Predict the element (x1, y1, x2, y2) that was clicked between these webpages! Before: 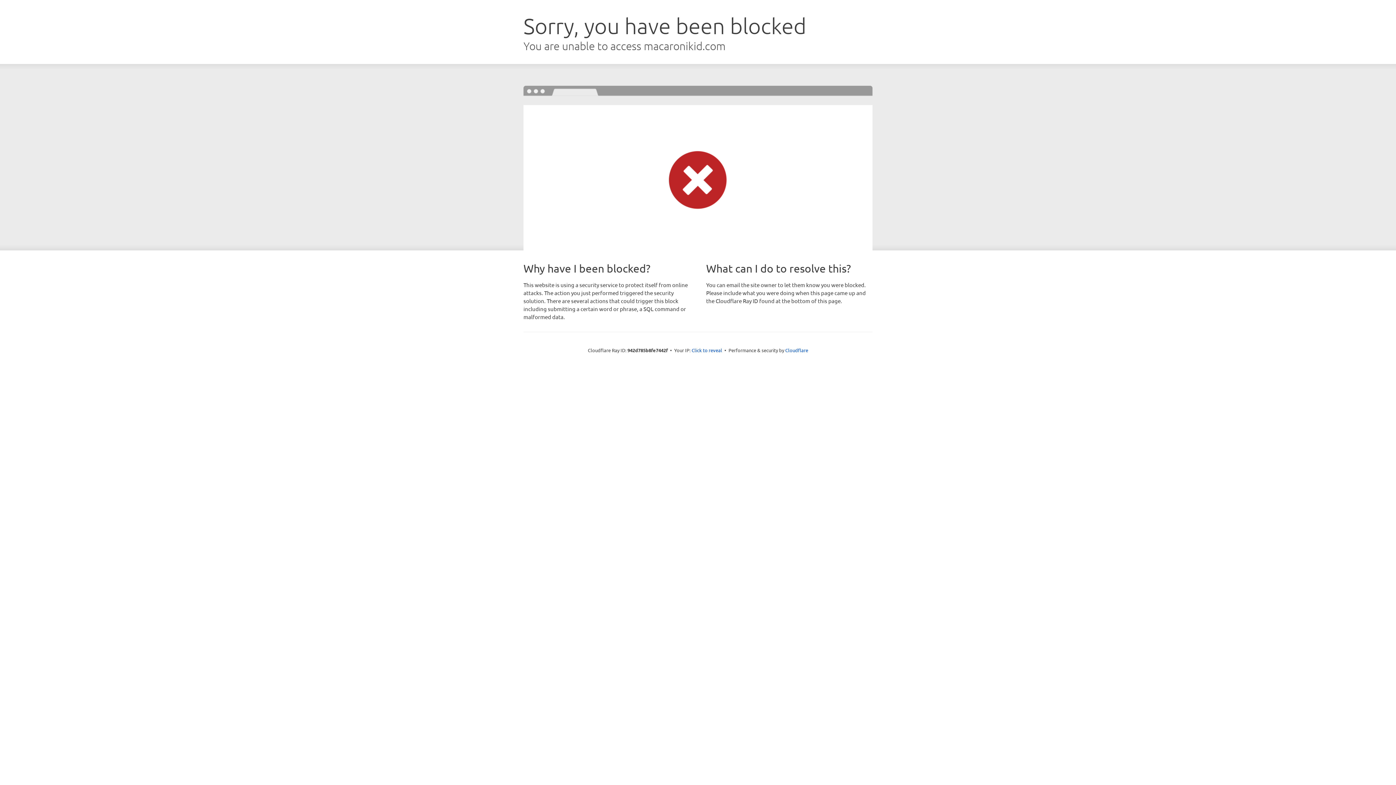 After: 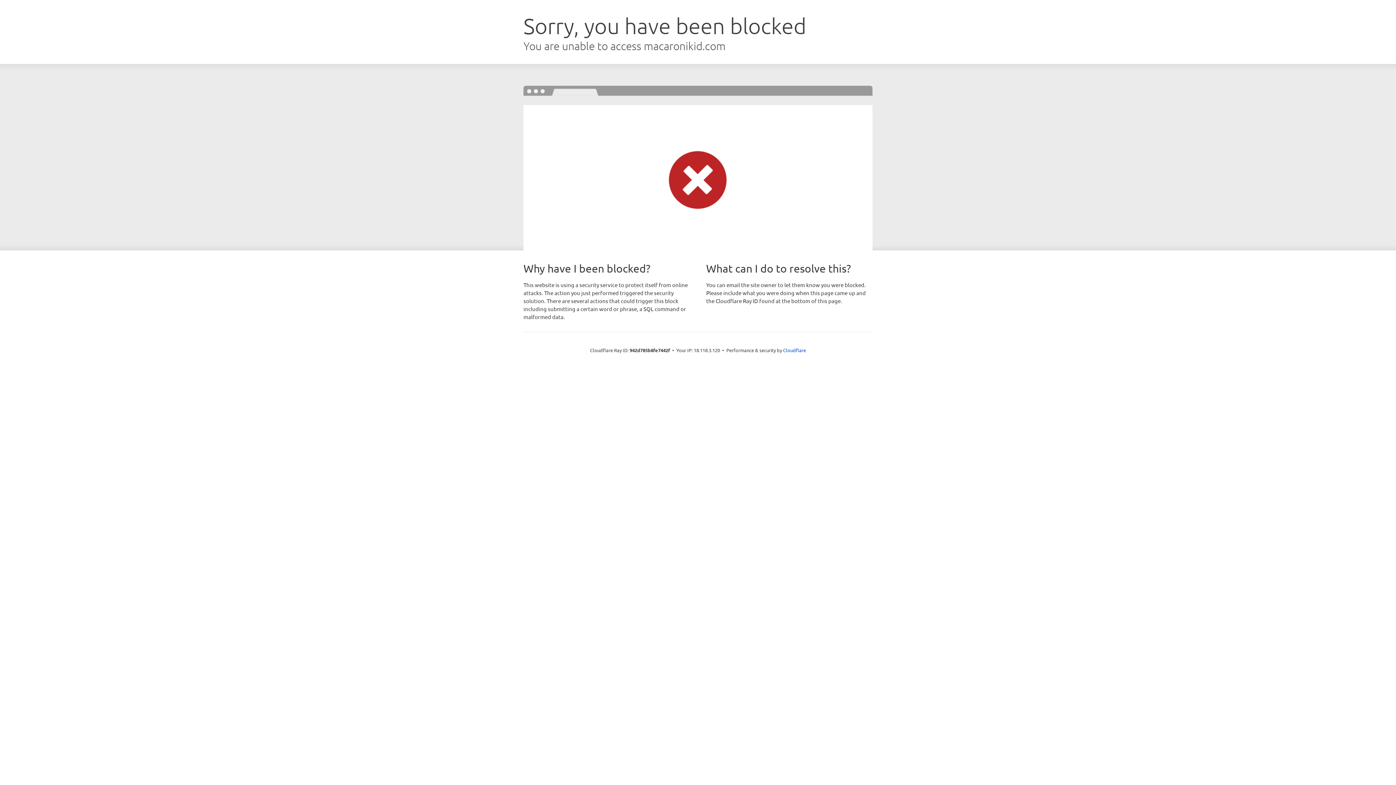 Action: label: Click to reveal bbox: (691, 346, 722, 353)